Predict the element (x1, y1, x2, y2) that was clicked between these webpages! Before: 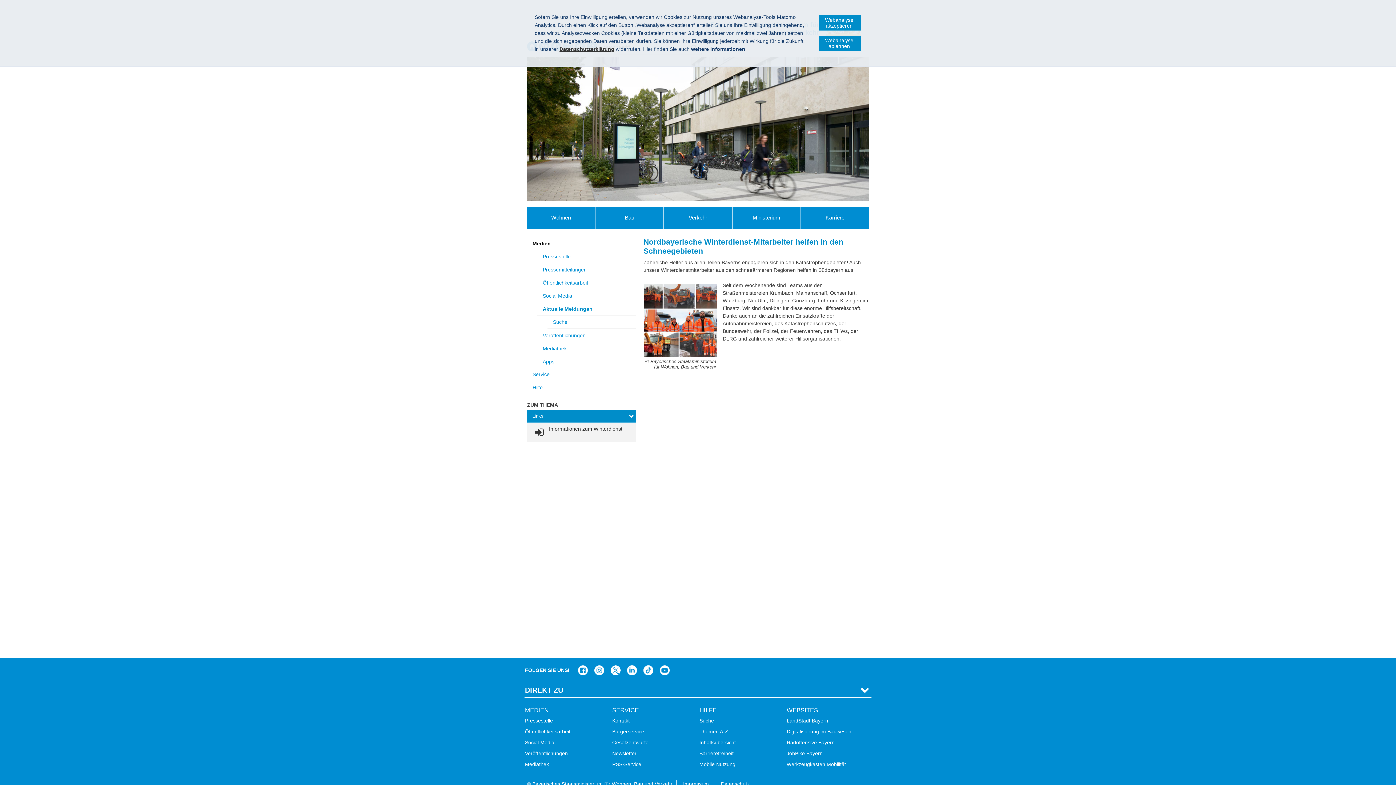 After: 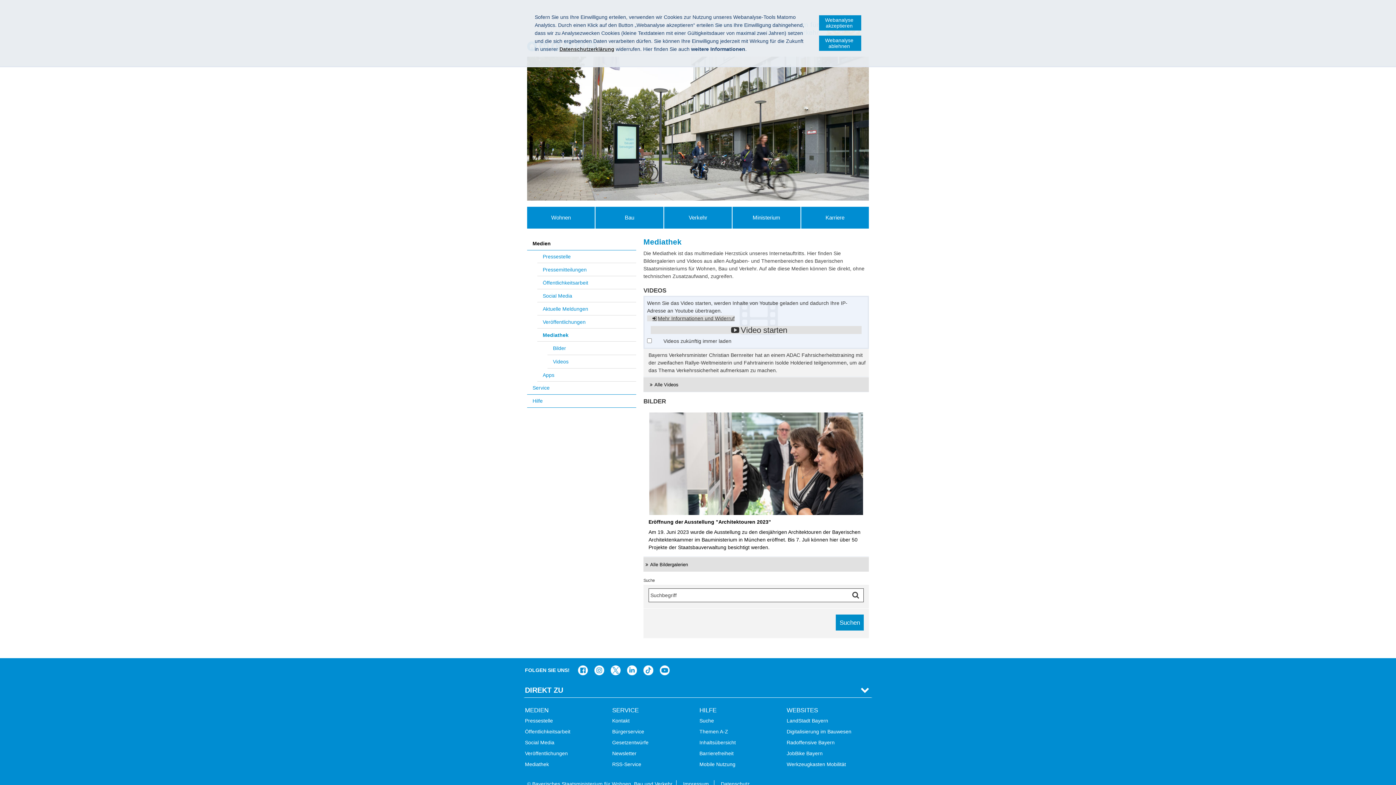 Action: label: Mediathek bbox: (523, 760, 550, 769)